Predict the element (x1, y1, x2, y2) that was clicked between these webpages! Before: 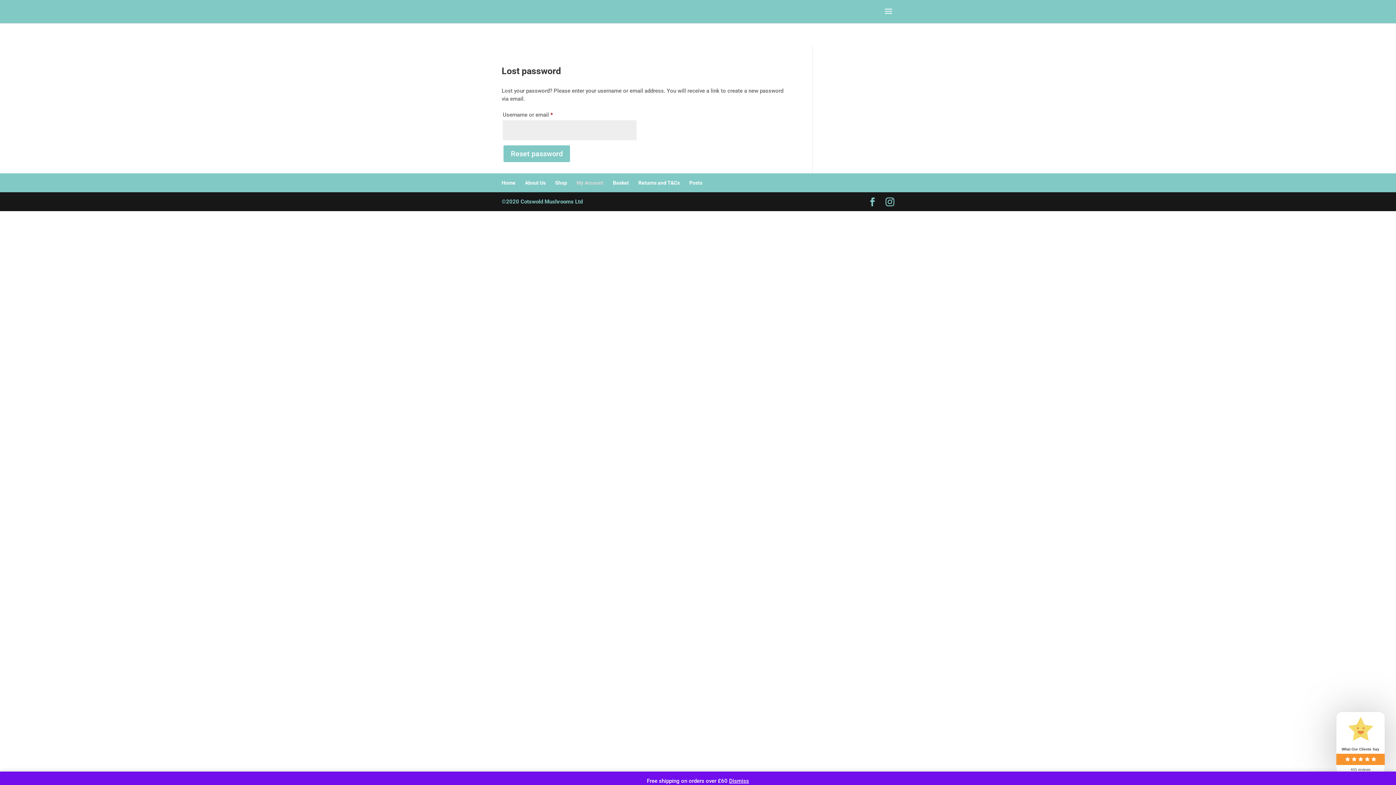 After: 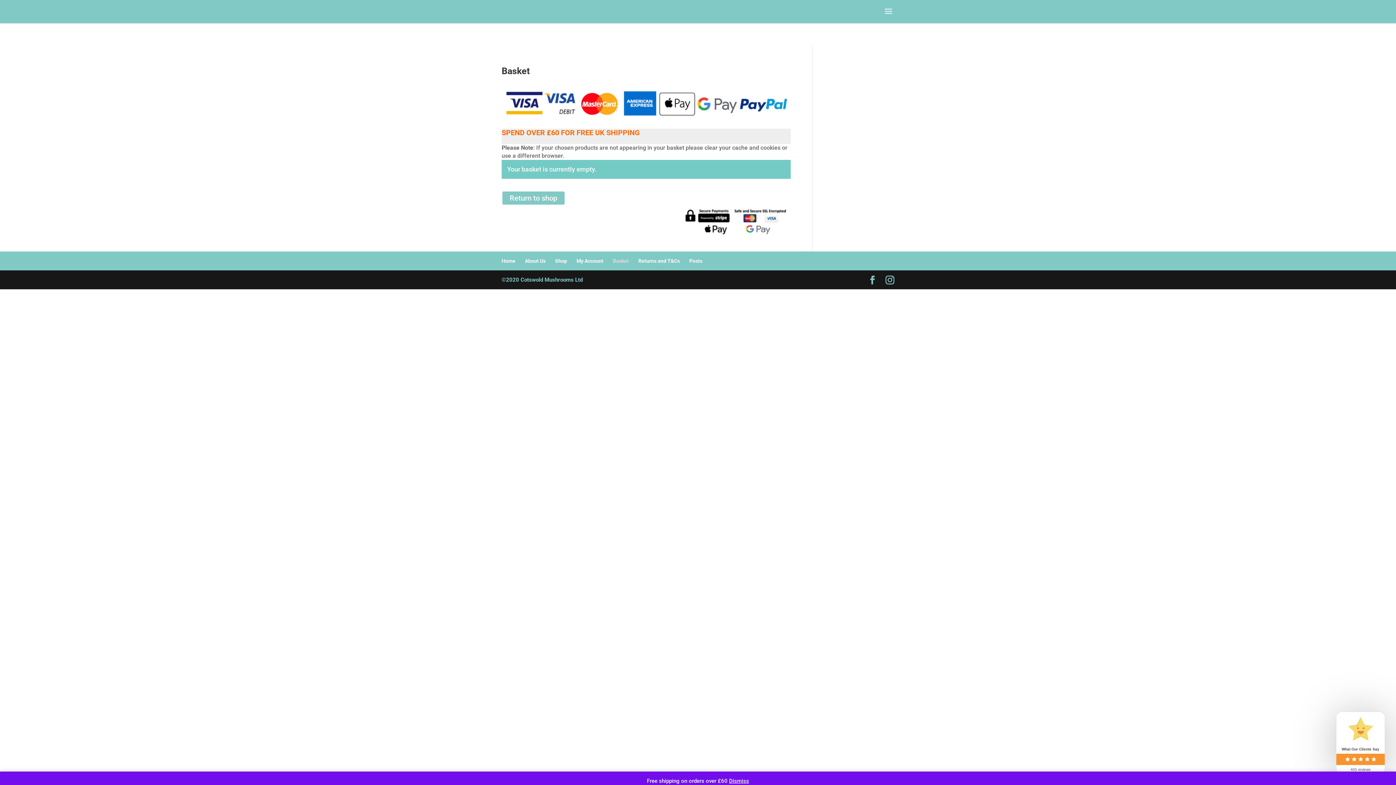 Action: label: Basket bbox: (613, 180, 629, 185)